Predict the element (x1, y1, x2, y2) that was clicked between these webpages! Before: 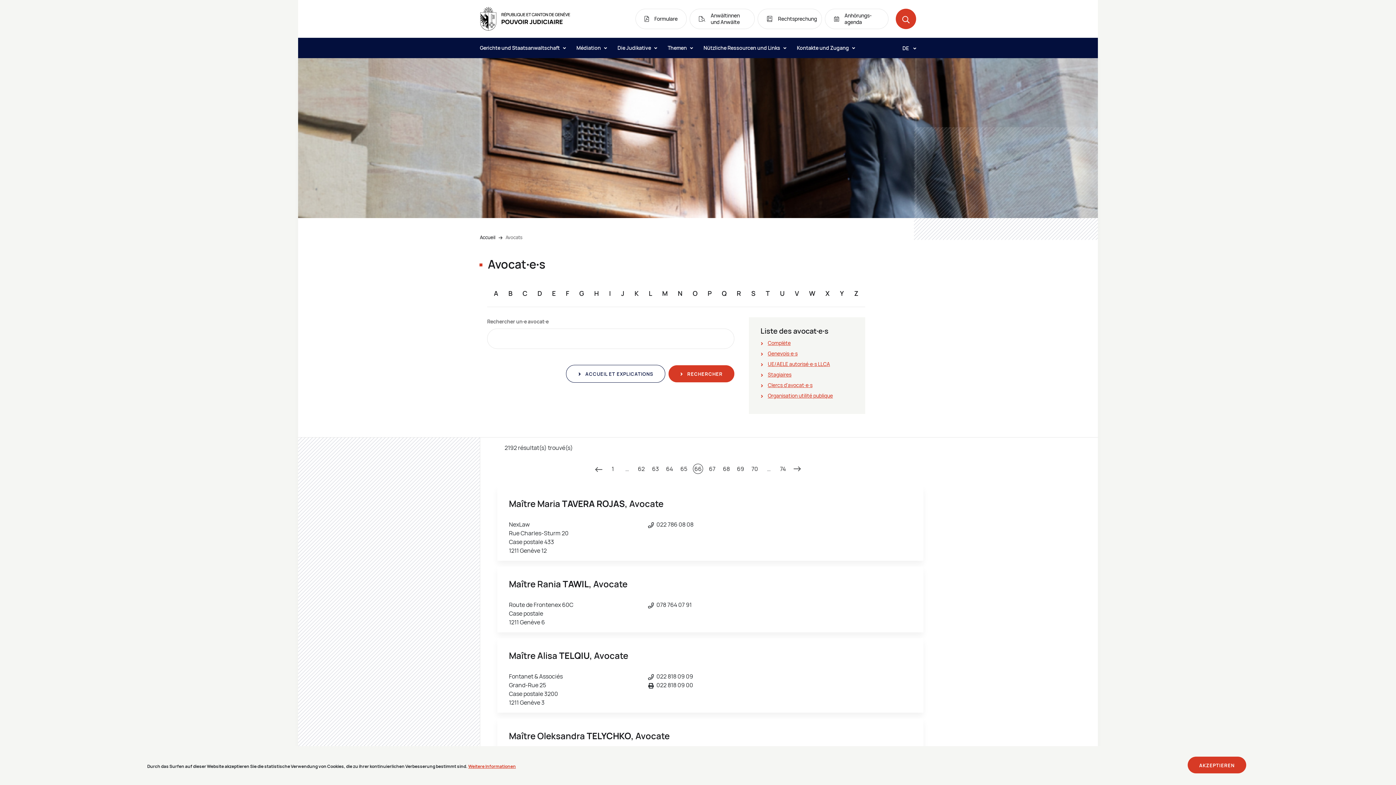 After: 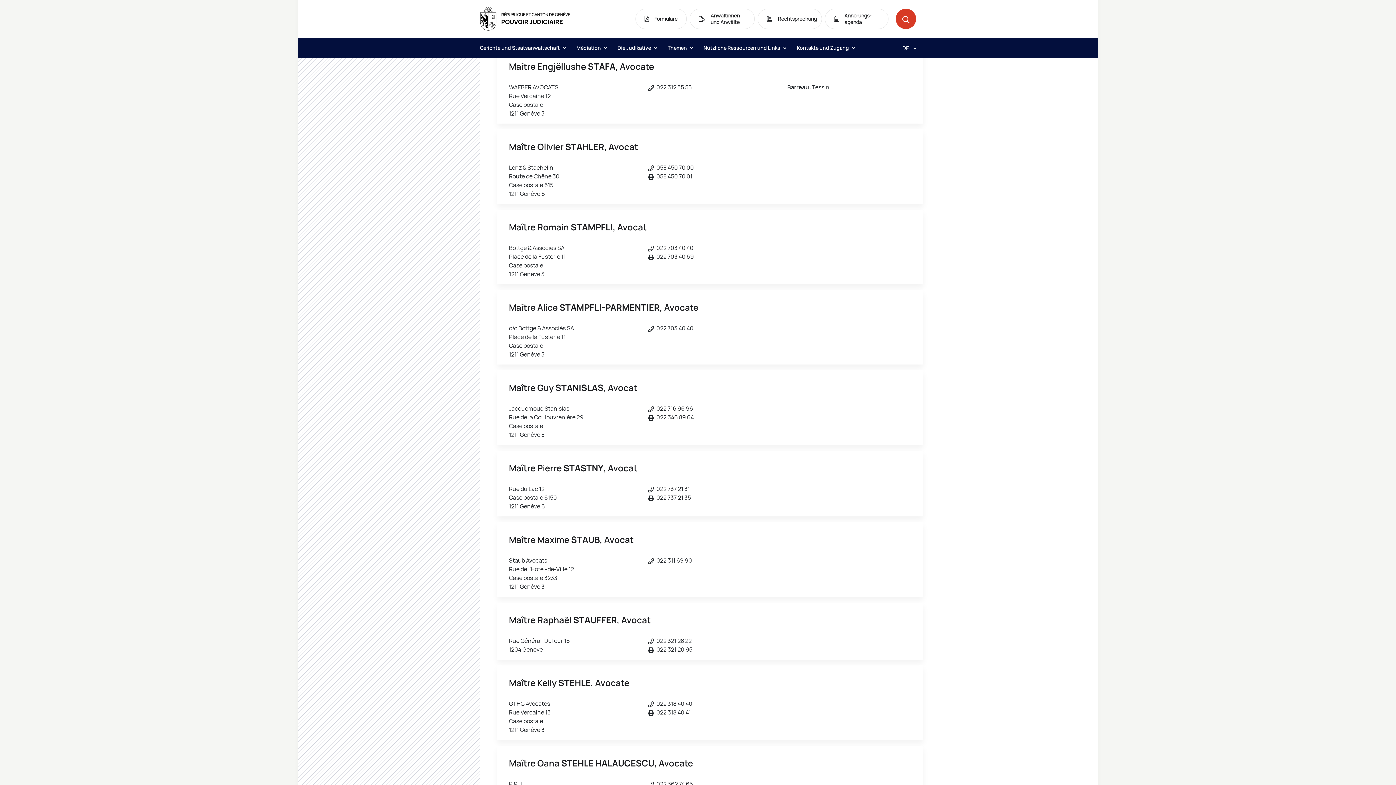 Action: label: 64 bbox: (664, 464, 674, 474)